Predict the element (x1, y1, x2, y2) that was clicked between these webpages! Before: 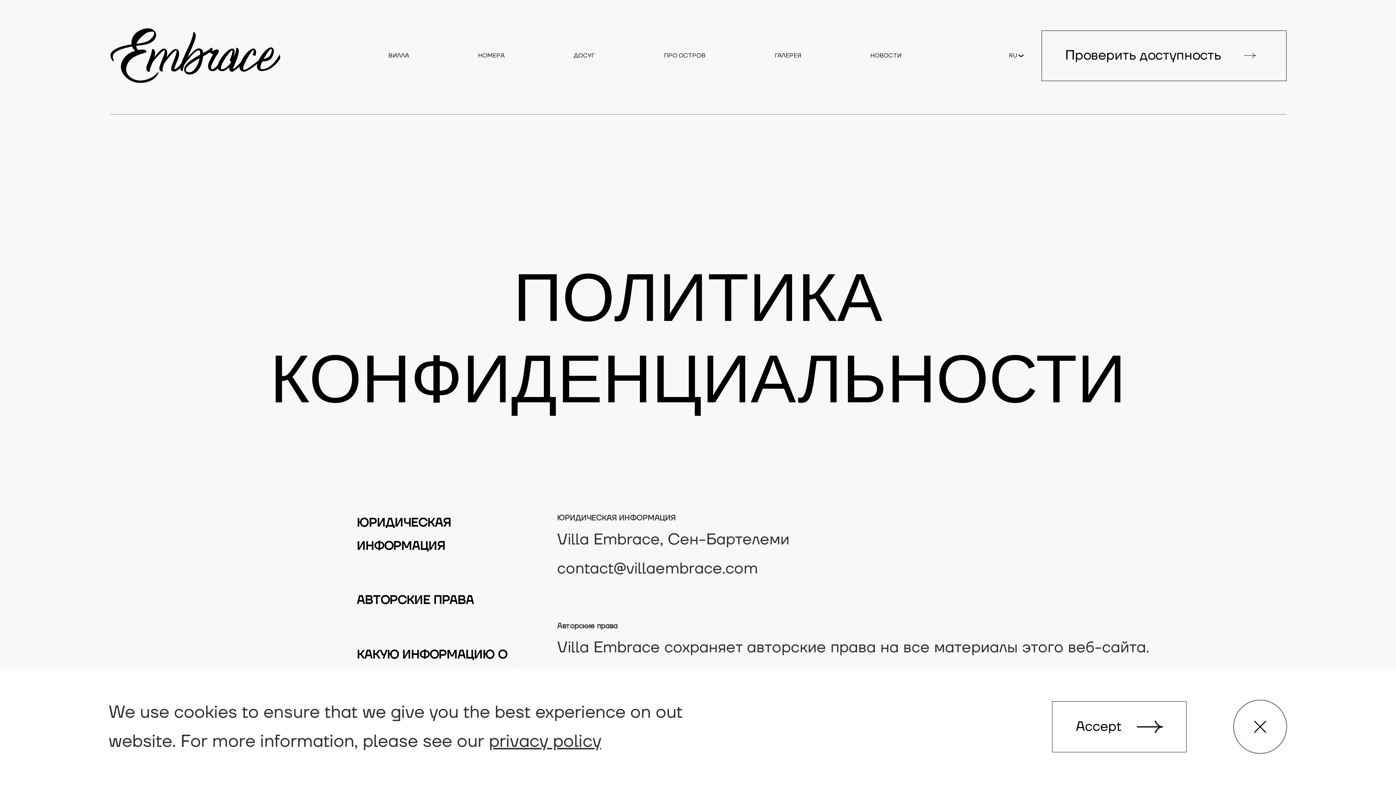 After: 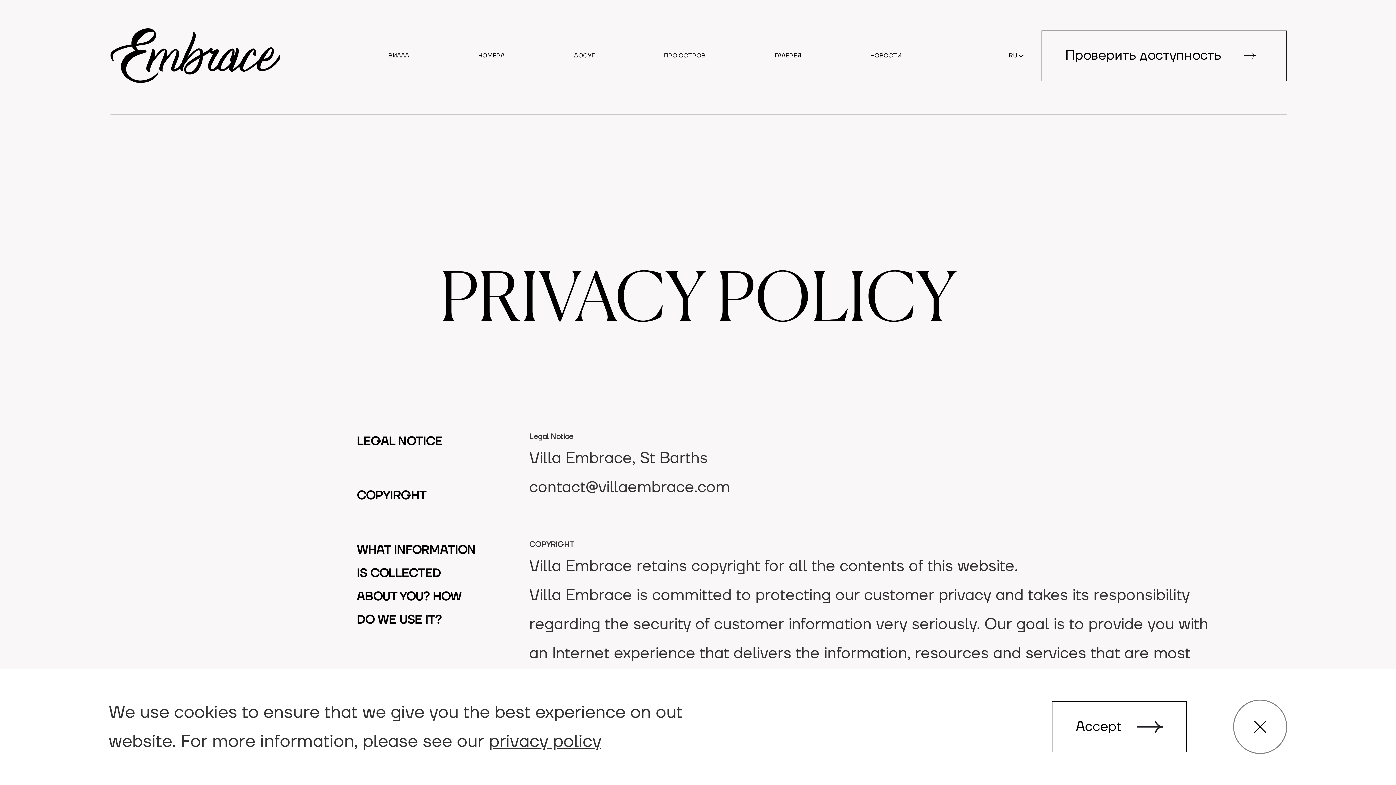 Action: bbox: (488, 730, 601, 753) label: privacy policy